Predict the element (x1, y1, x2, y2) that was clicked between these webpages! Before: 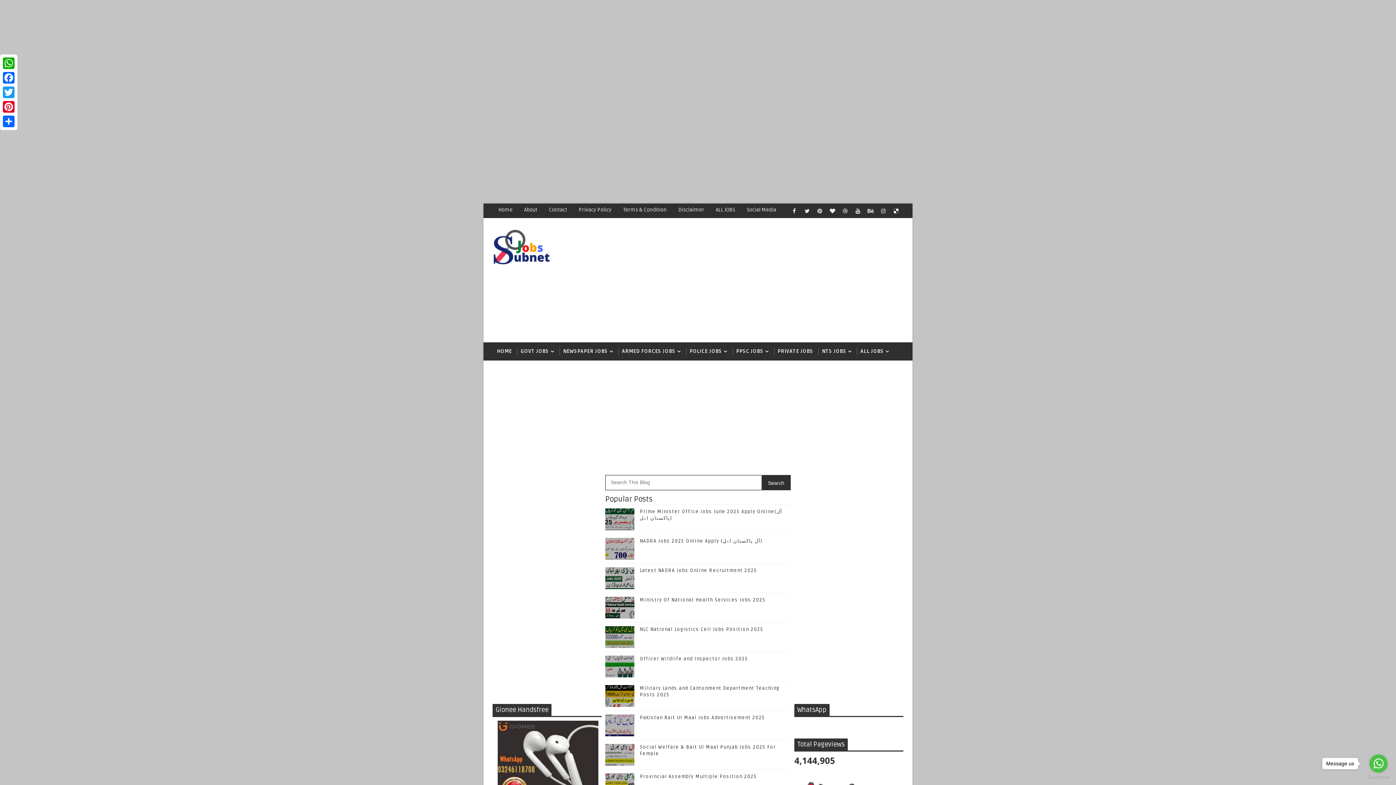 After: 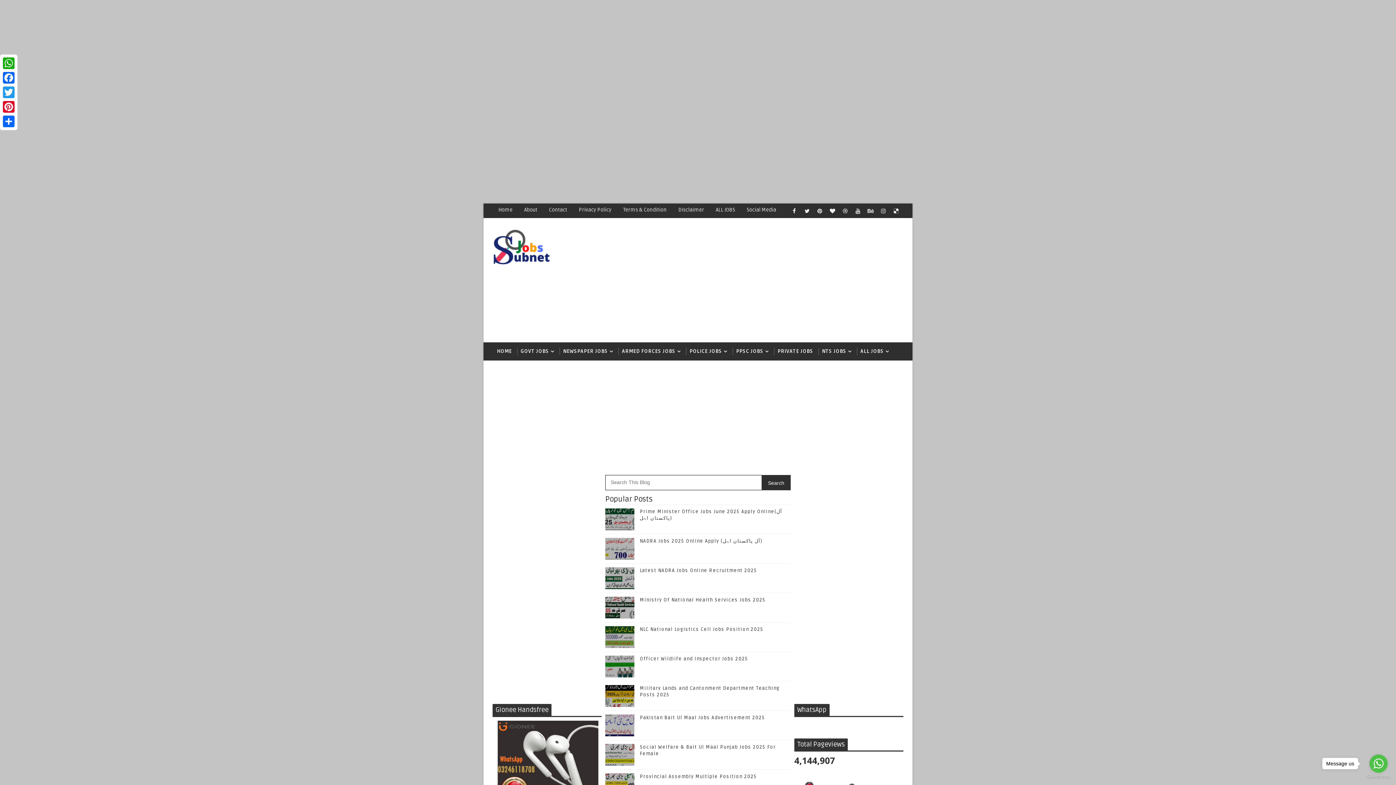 Action: bbox: (817, 342, 856, 360) label: NTS JOBS